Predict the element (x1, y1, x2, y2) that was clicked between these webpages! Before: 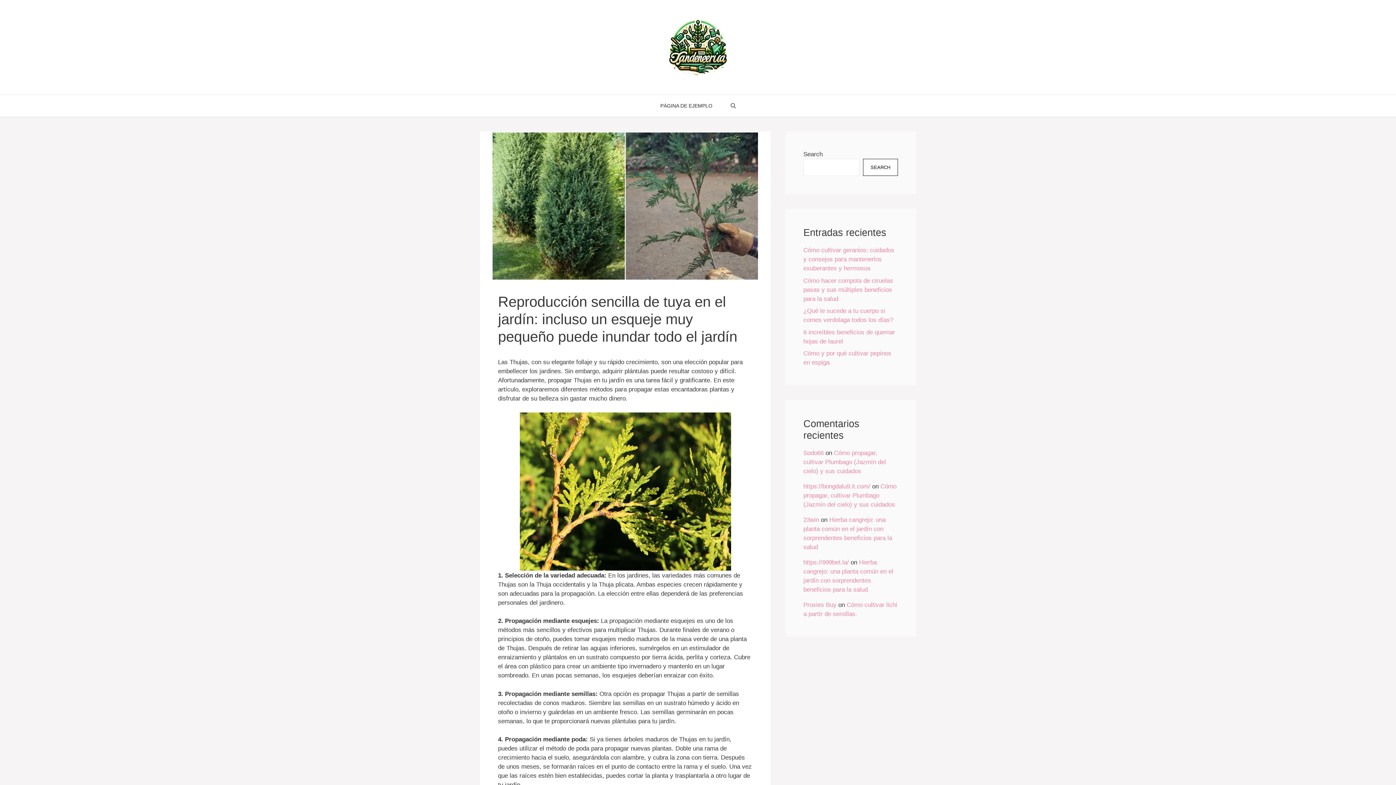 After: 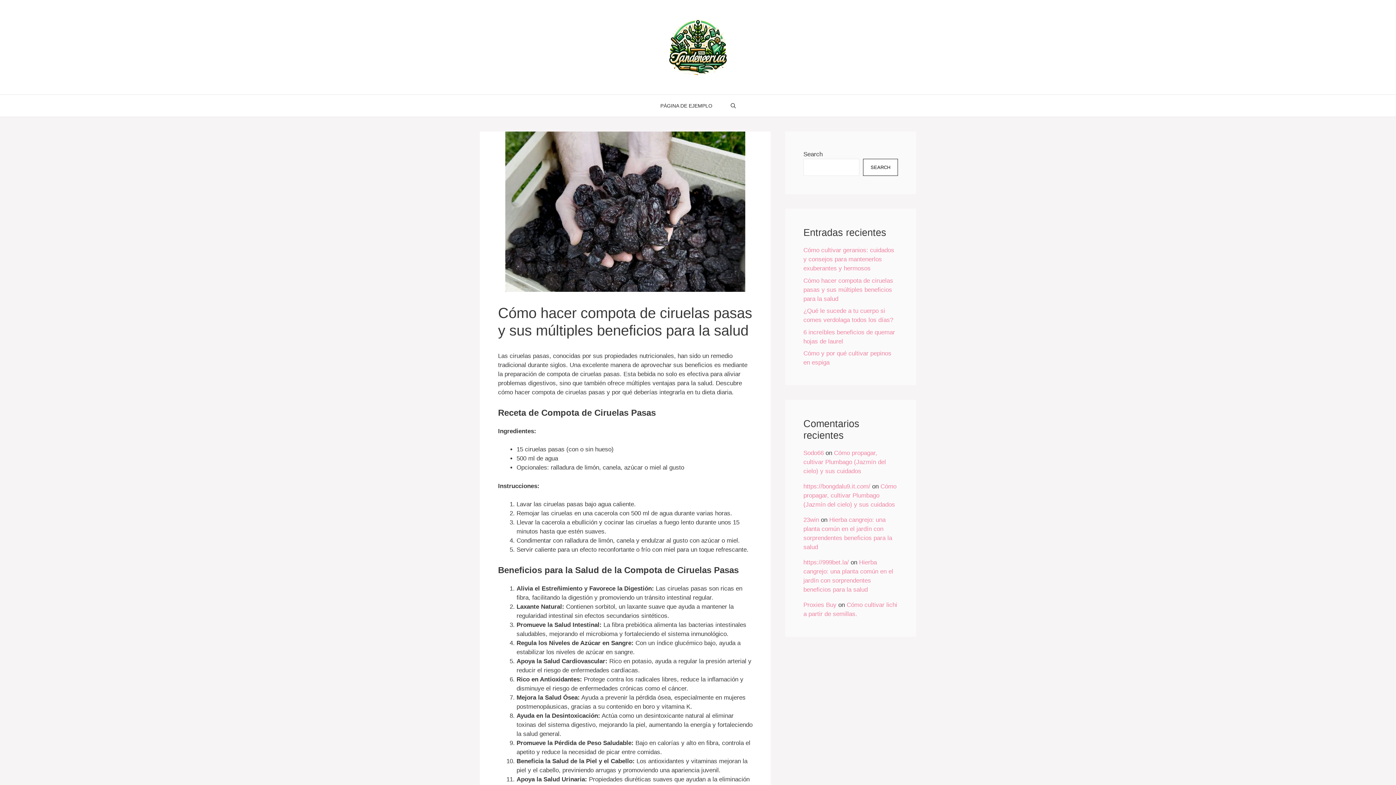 Action: bbox: (803, 277, 893, 302) label: Cómo hacer compota de ciruelas pasas y sus múltiples beneficios para la salud